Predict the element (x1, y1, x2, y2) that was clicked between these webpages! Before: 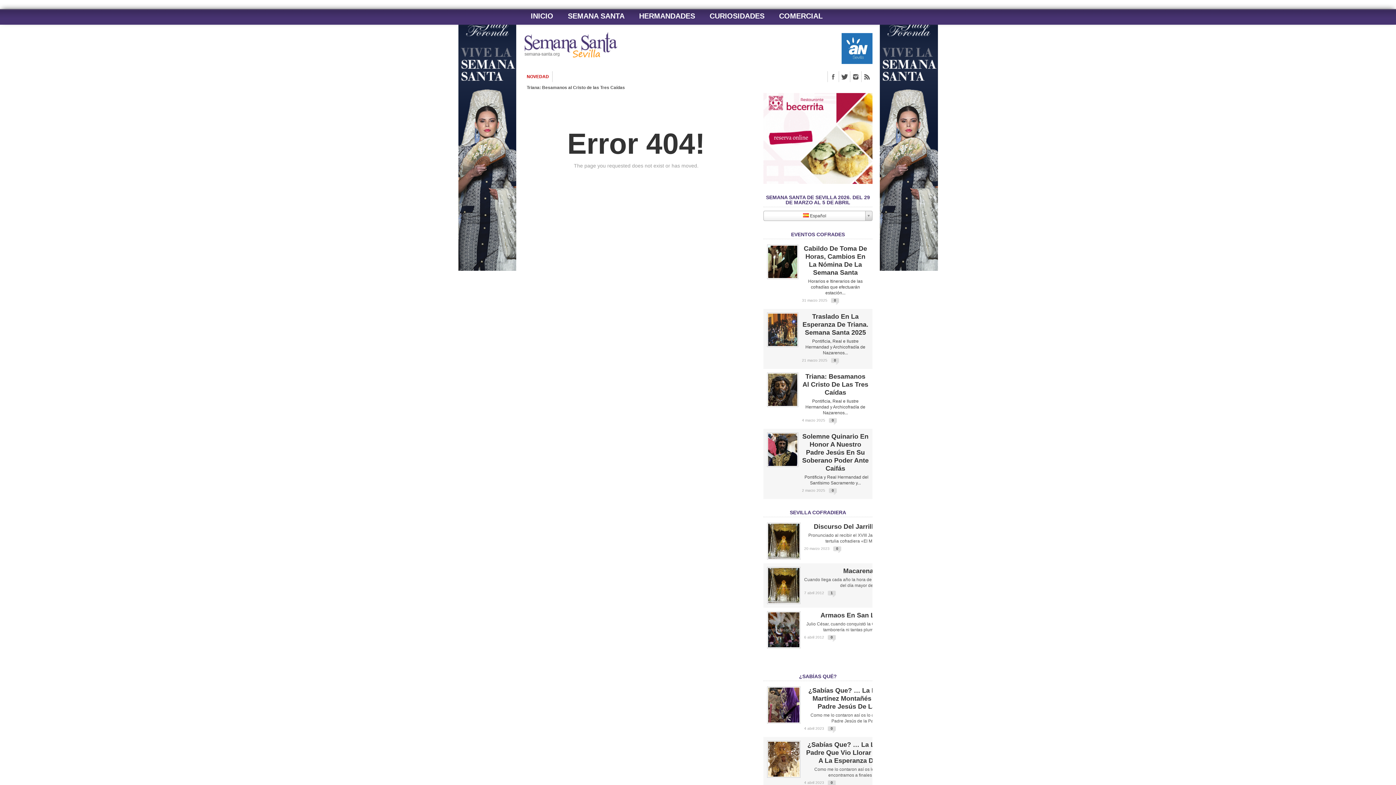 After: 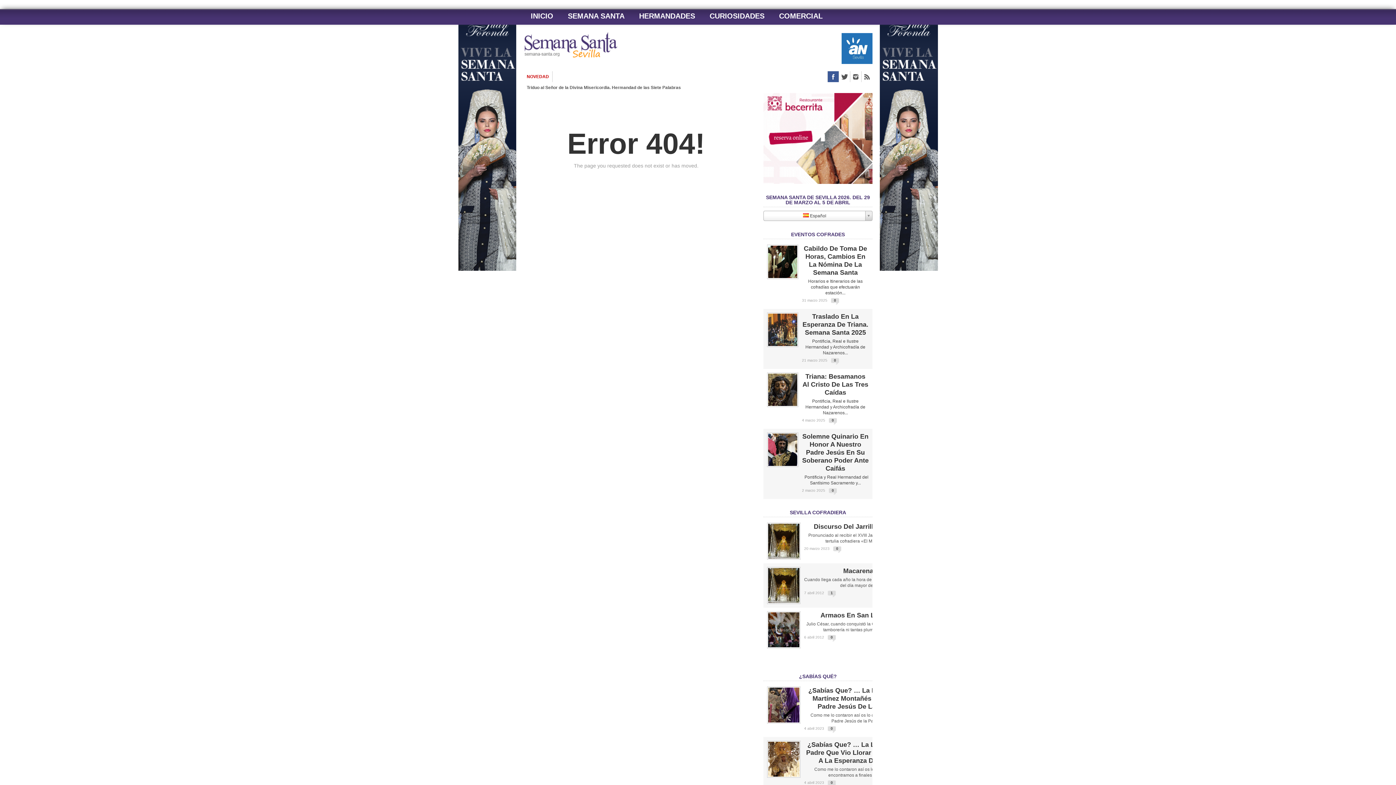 Action: bbox: (828, 71, 838, 82)